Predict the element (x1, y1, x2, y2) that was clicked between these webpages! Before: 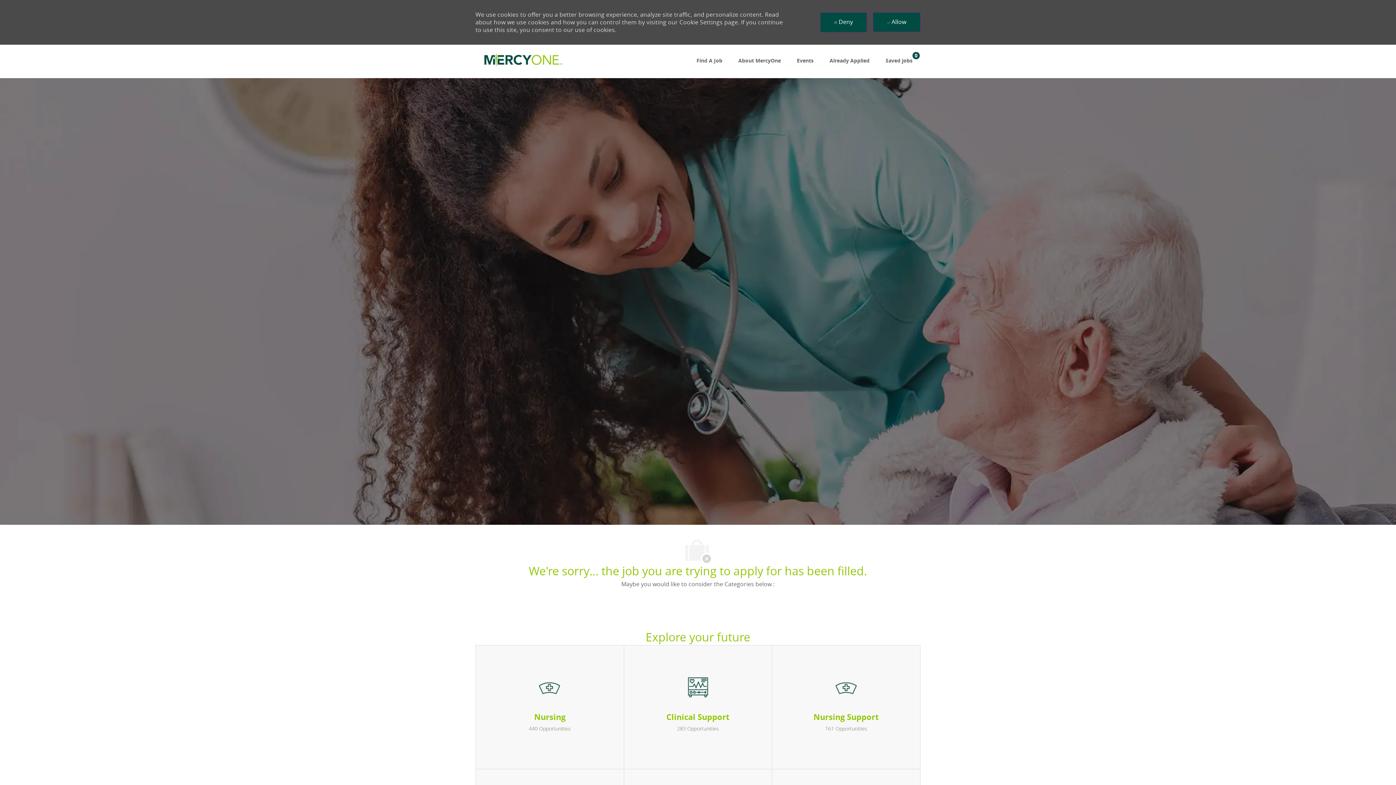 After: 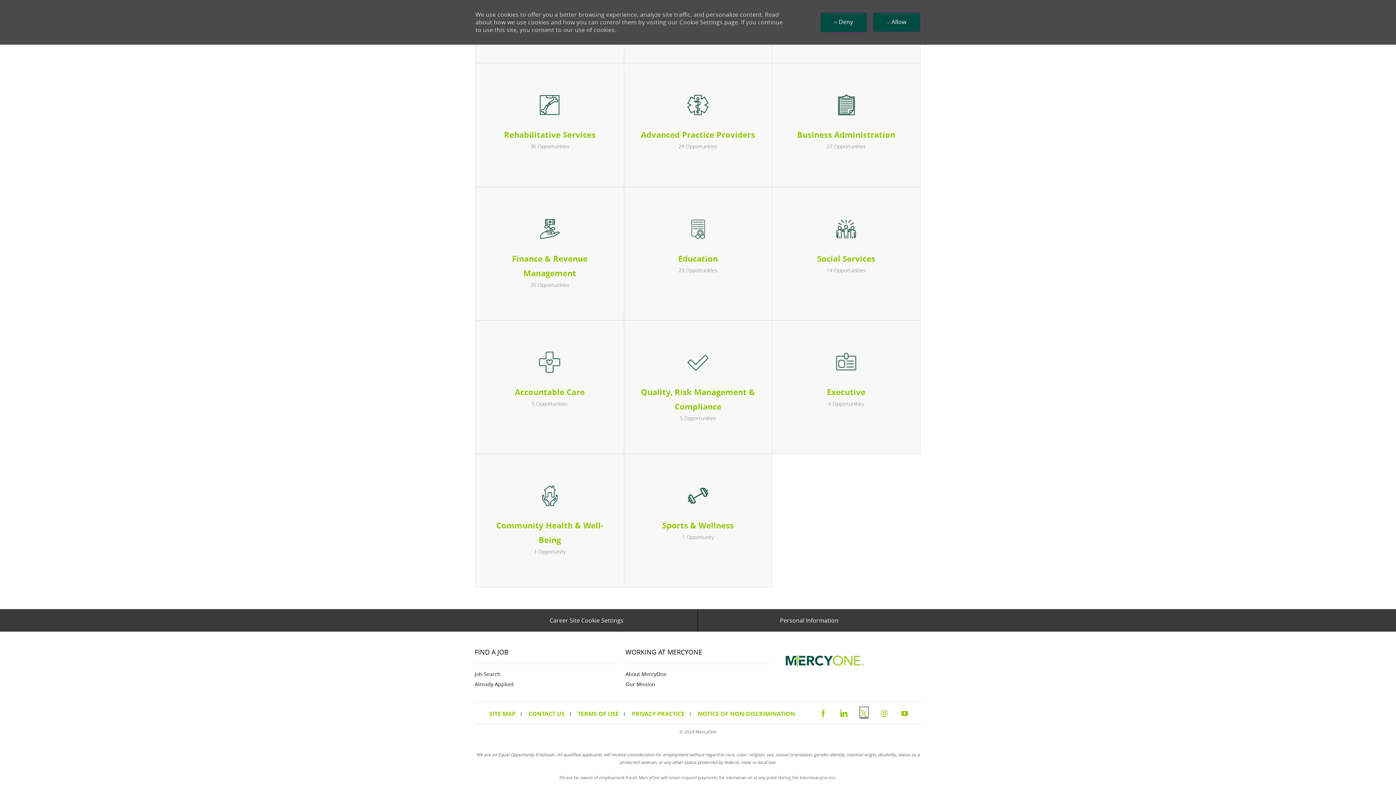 Action: bbox: (860, 721, 867, 731) label: twitter